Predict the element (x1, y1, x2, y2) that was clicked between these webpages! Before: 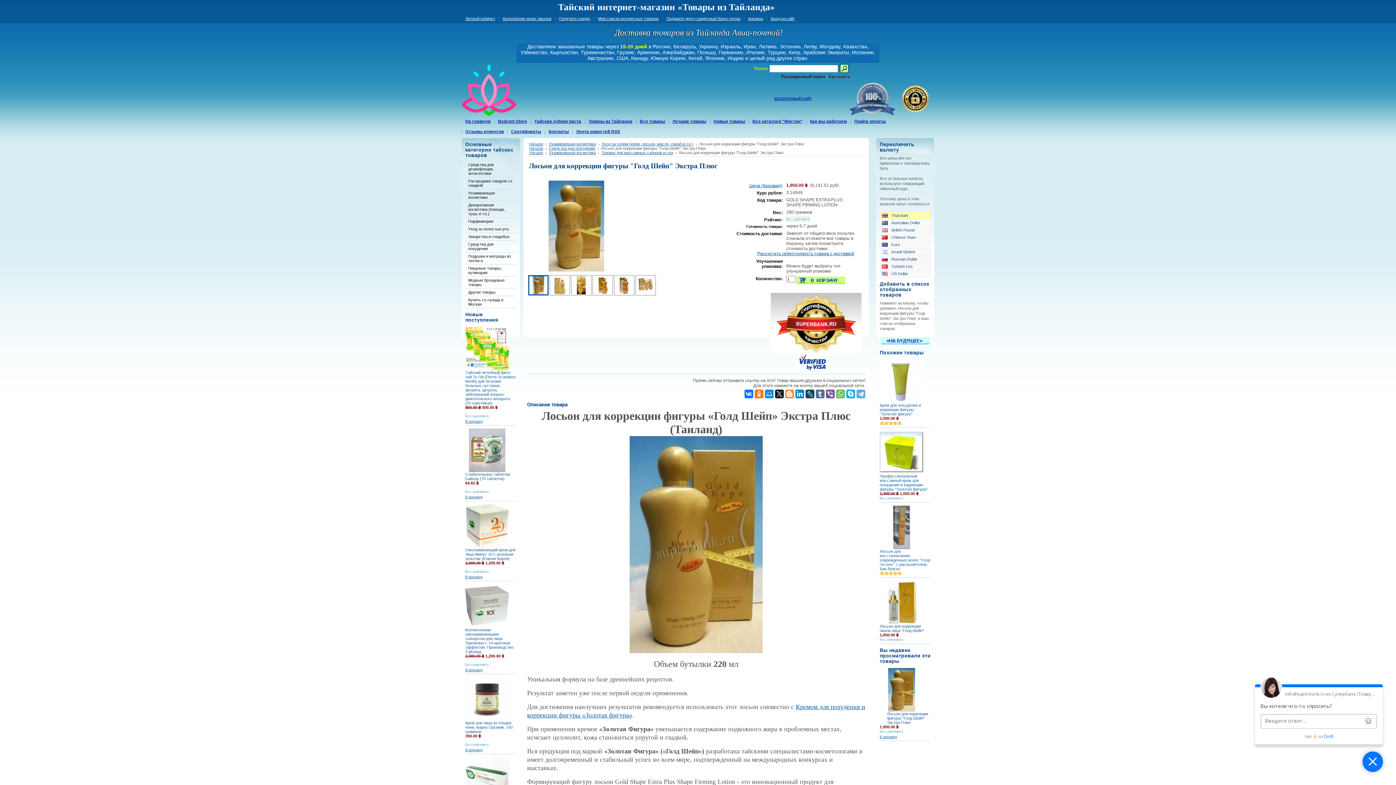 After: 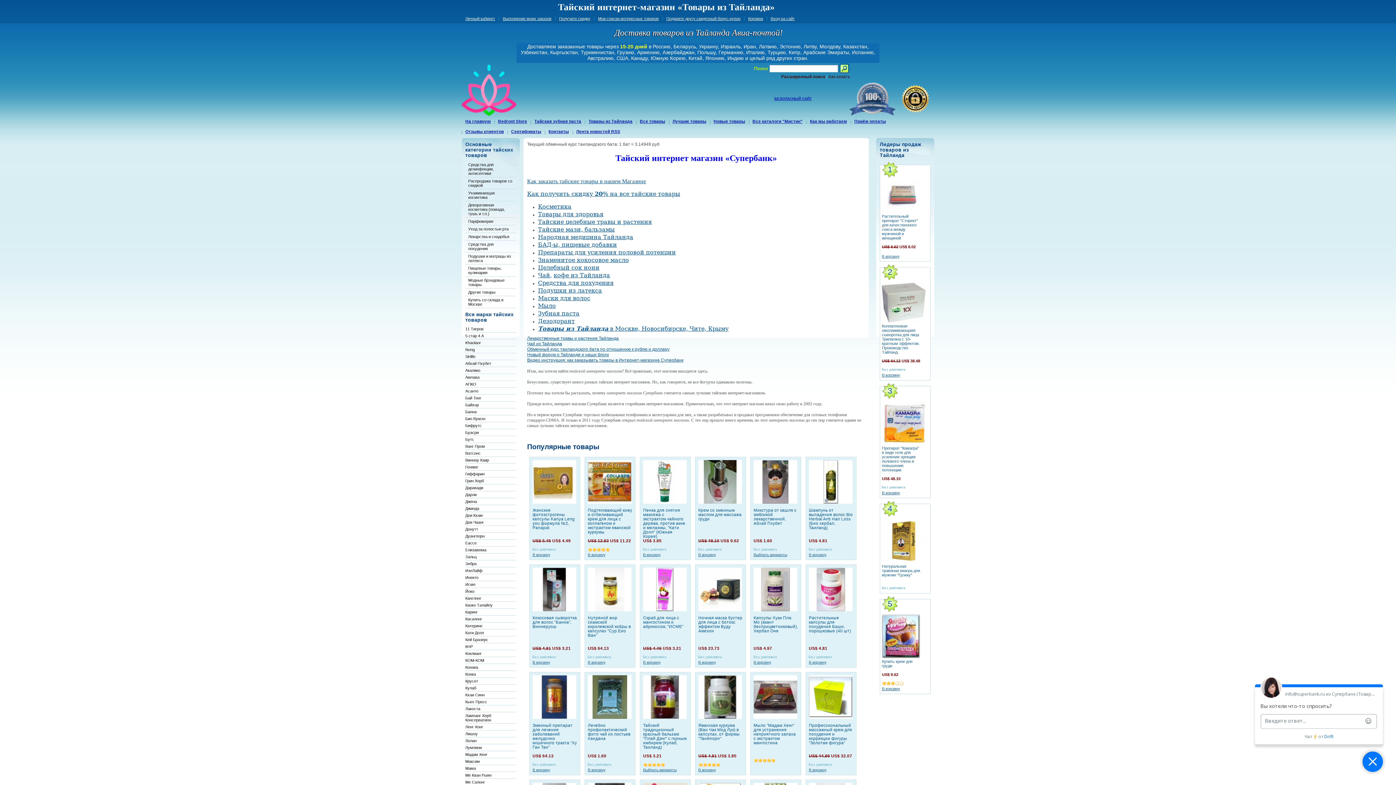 Action: label: Начало bbox: (529, 150, 546, 154)